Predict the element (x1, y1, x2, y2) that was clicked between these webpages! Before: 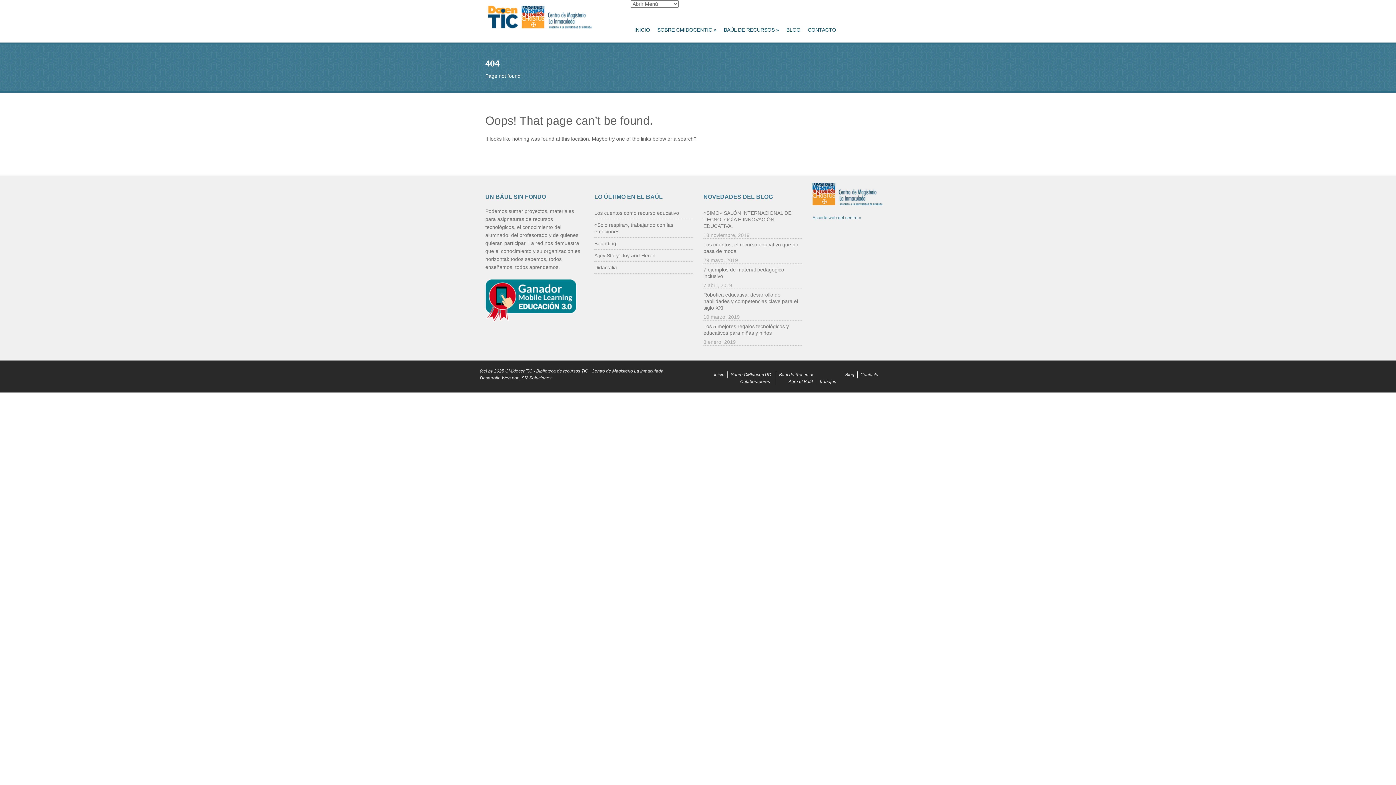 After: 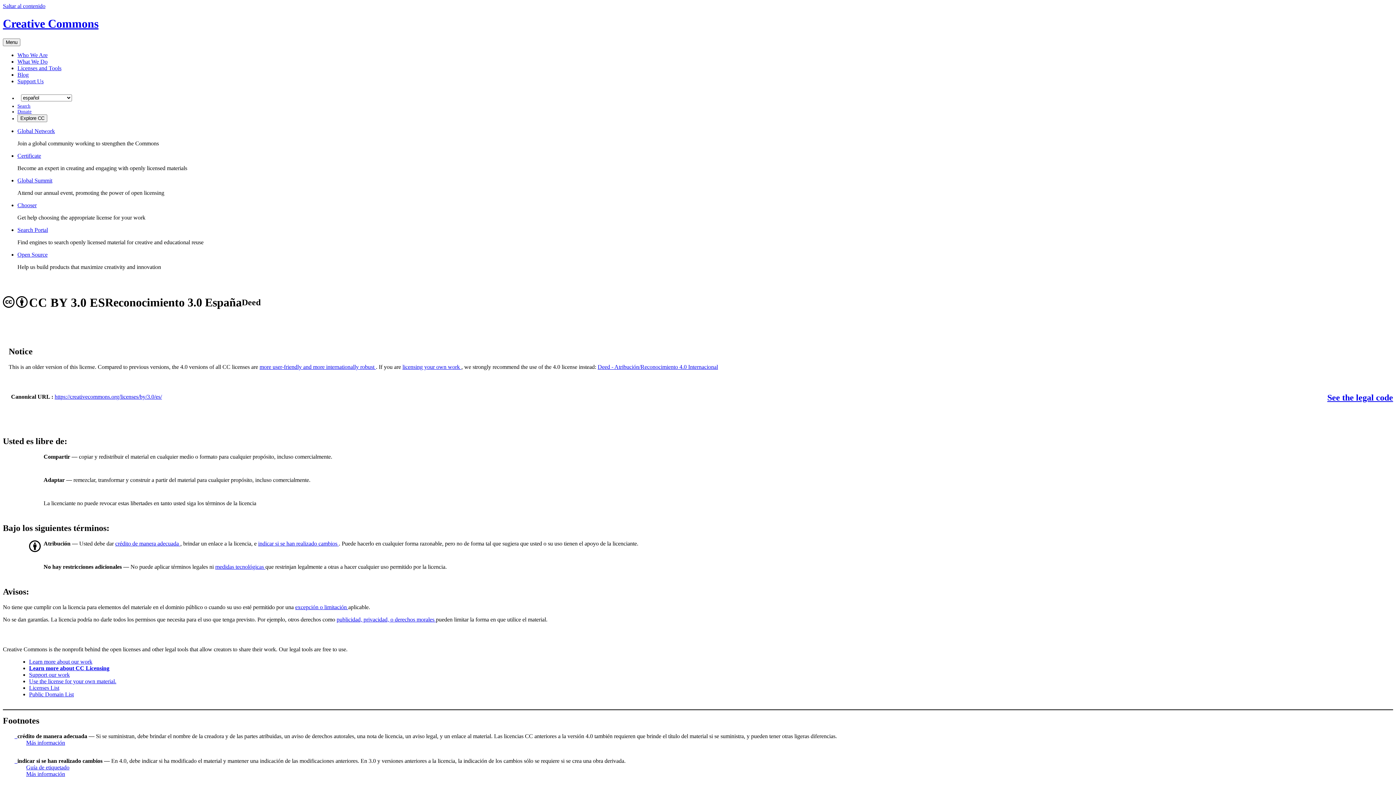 Action: bbox: (480, 368, 493, 373) label: (cc) by